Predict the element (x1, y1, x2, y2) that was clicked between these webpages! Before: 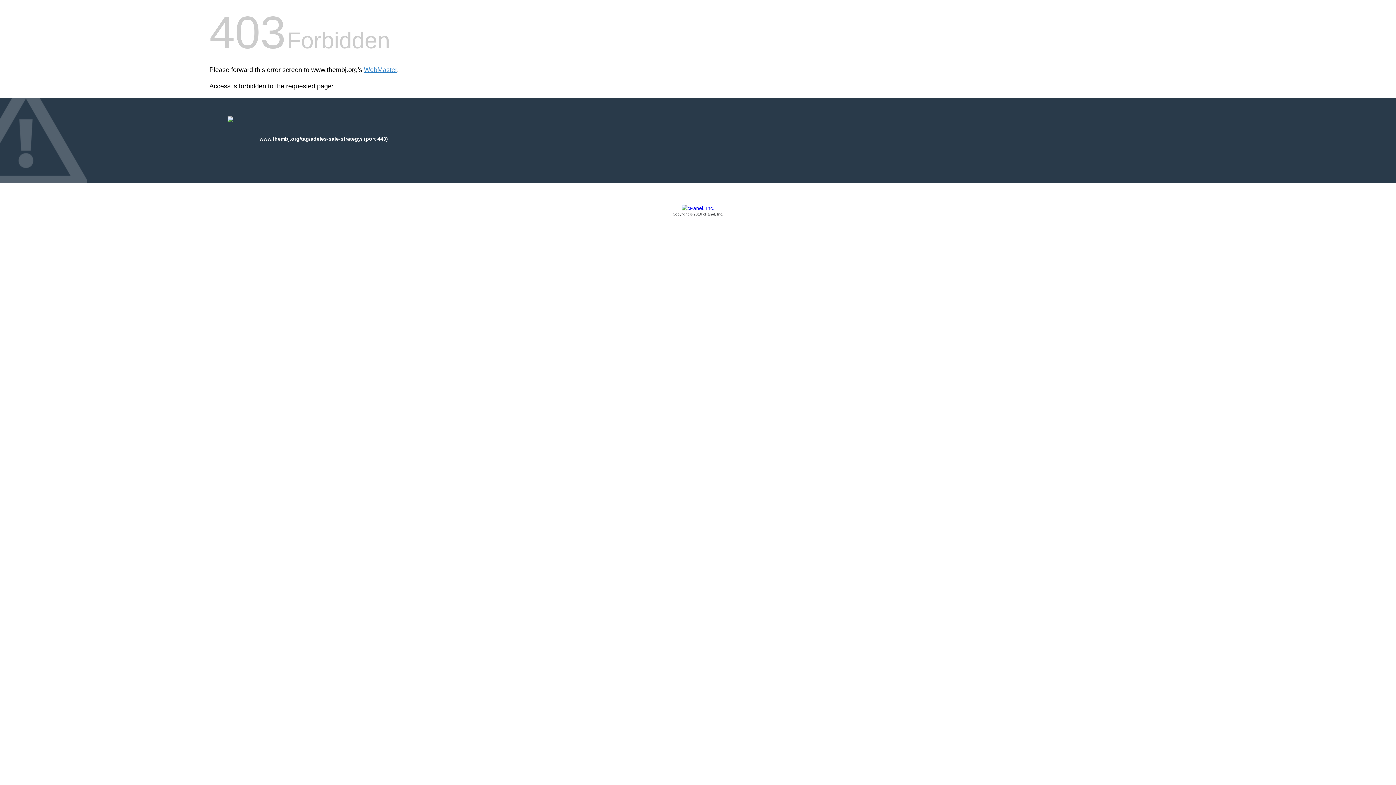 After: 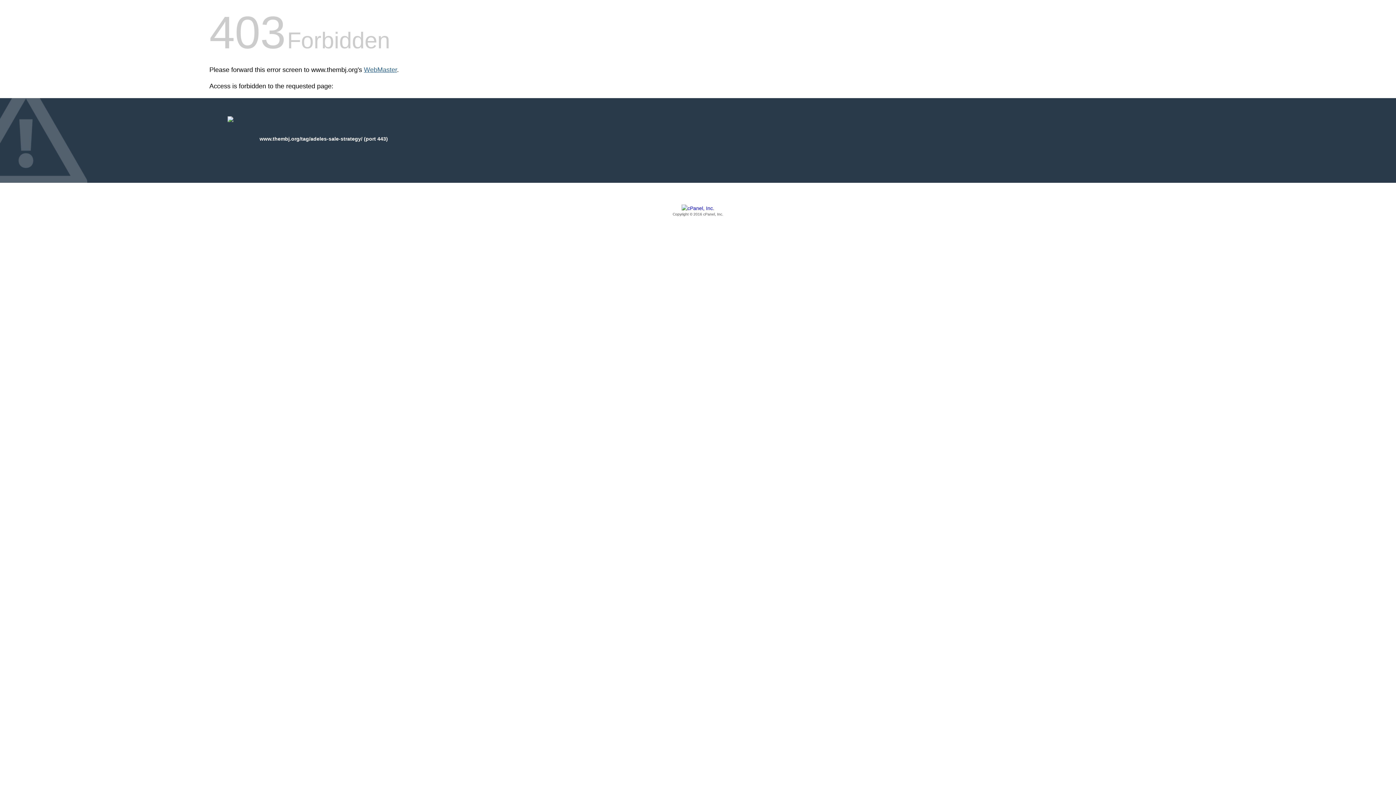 Action: label: WebMaster bbox: (364, 66, 397, 73)